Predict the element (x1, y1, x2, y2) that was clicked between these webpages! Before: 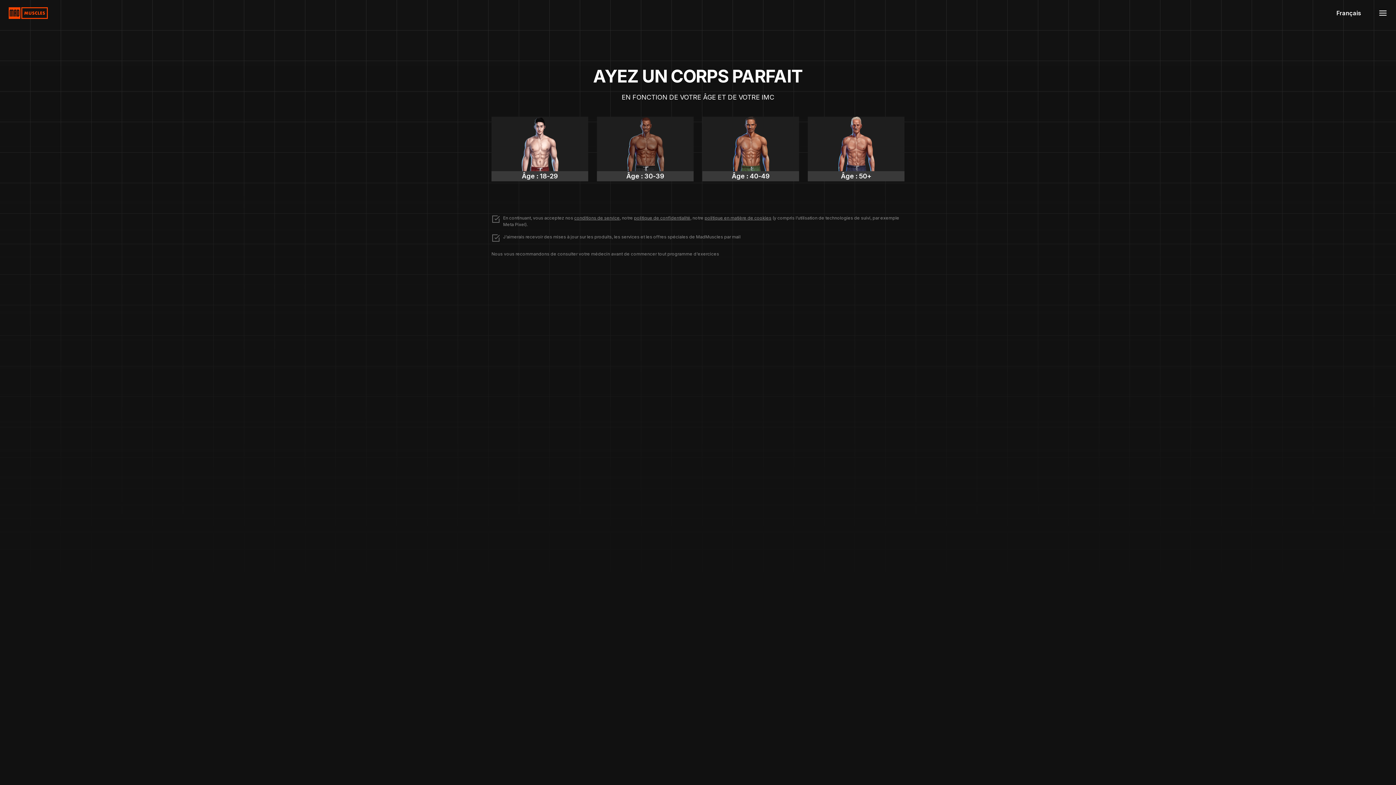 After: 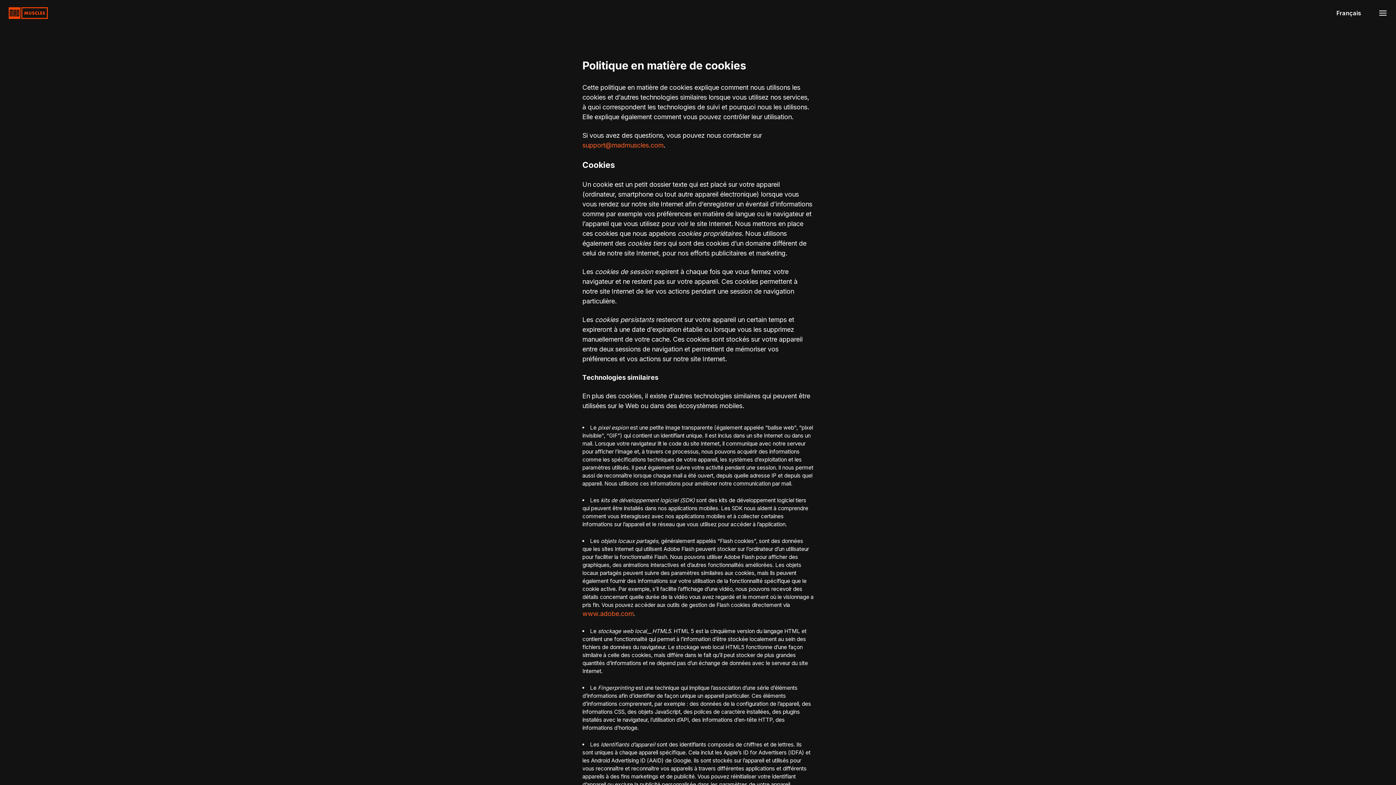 Action: bbox: (704, 215, 771, 220) label: politique en matière de cookies